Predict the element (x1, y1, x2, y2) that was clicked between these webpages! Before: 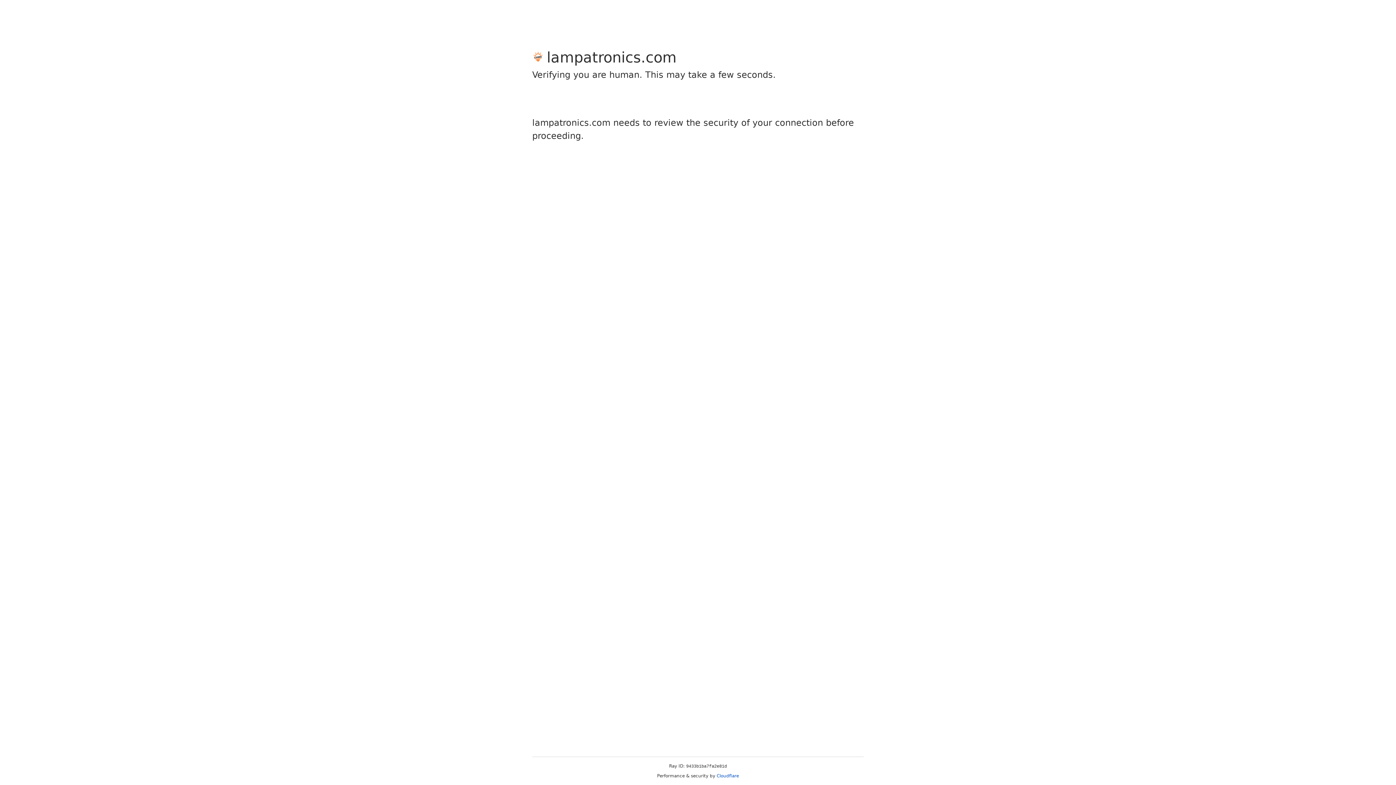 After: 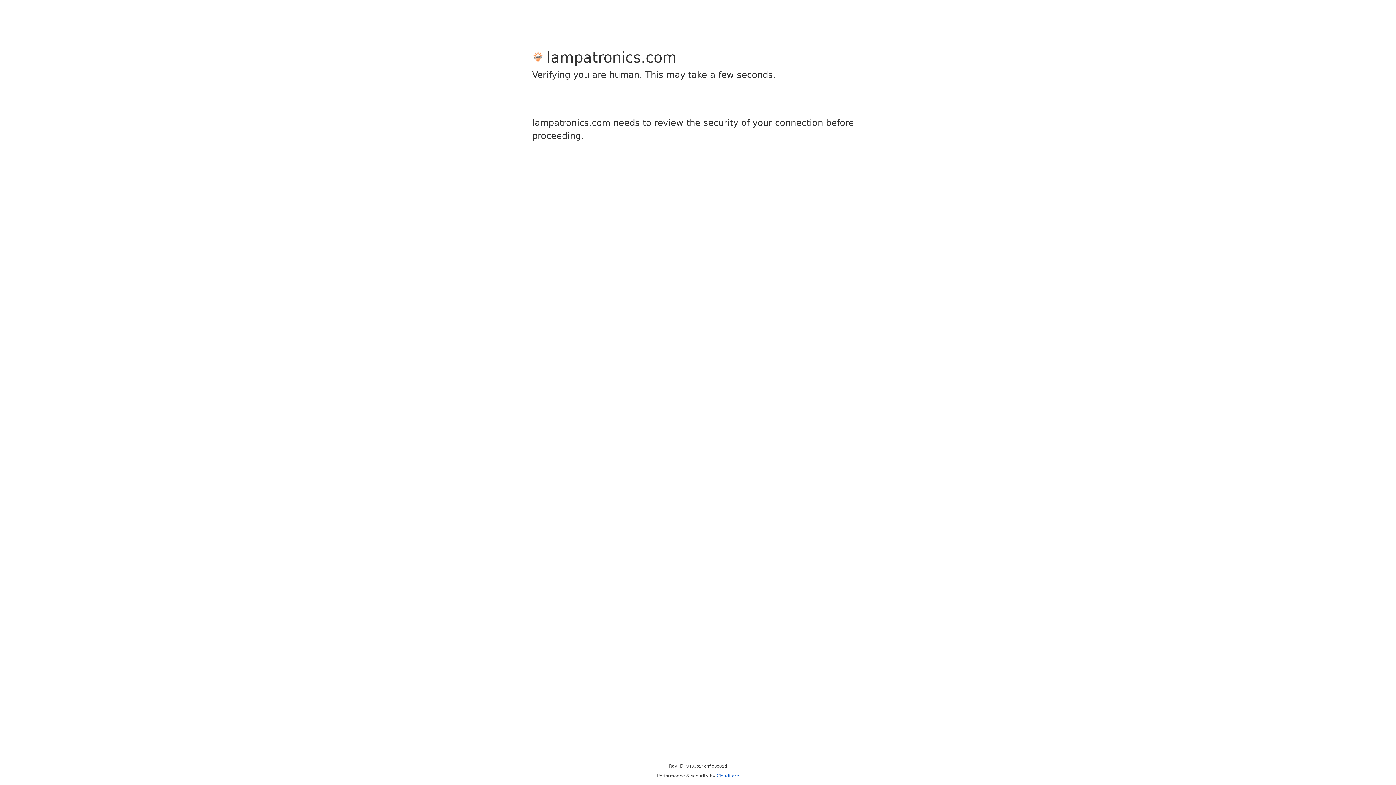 Action: bbox: (716, 773, 739, 778) label: Cloudflare